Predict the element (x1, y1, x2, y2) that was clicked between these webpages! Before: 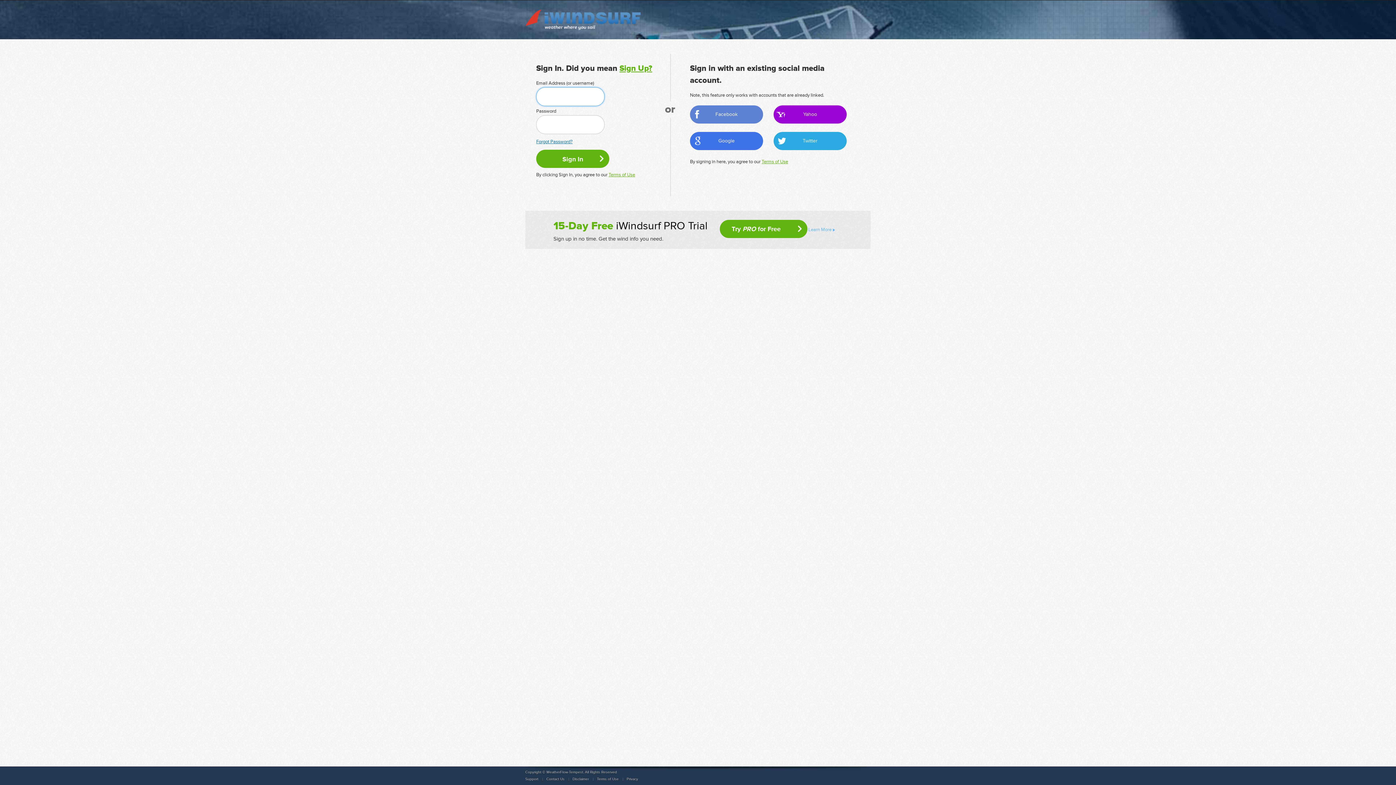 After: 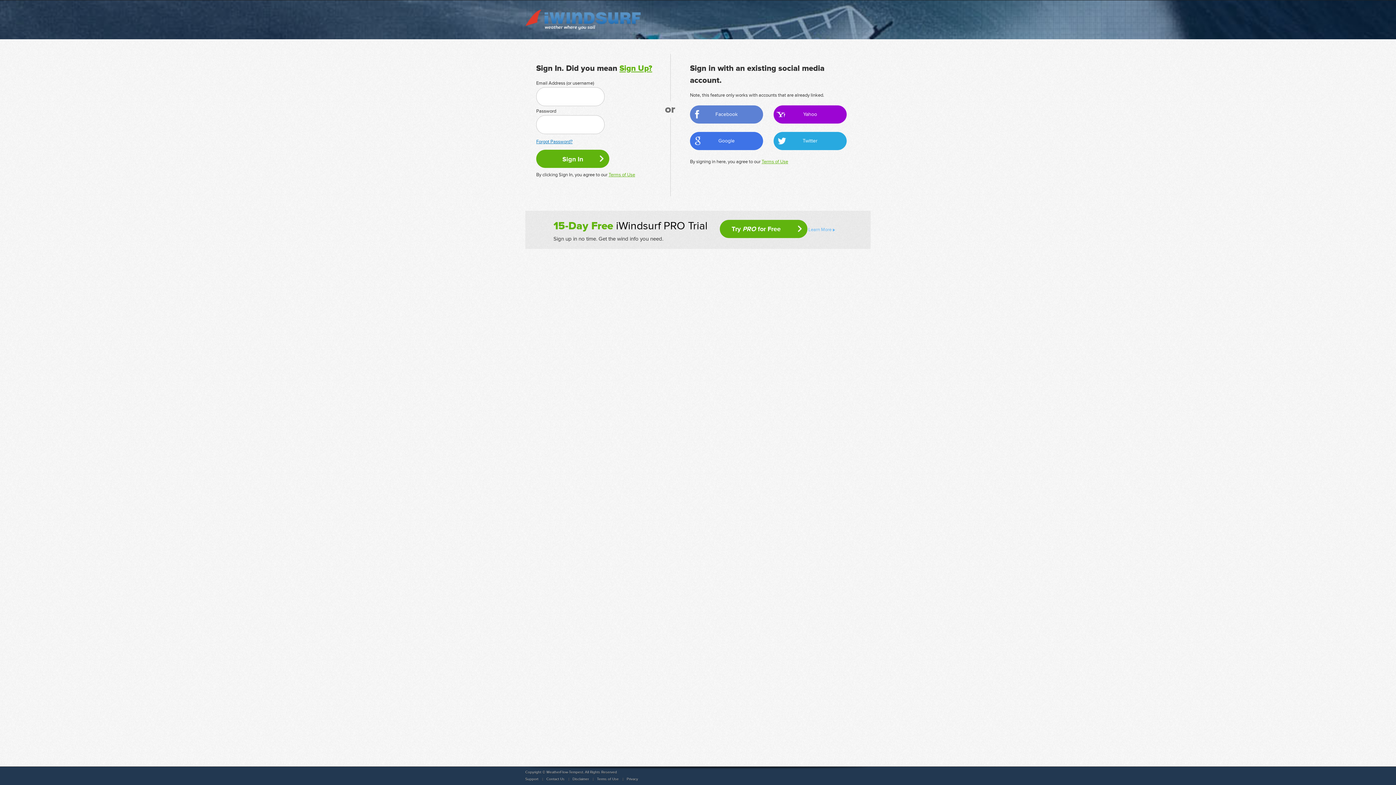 Action: label: Facebook bbox: (690, 105, 763, 123)